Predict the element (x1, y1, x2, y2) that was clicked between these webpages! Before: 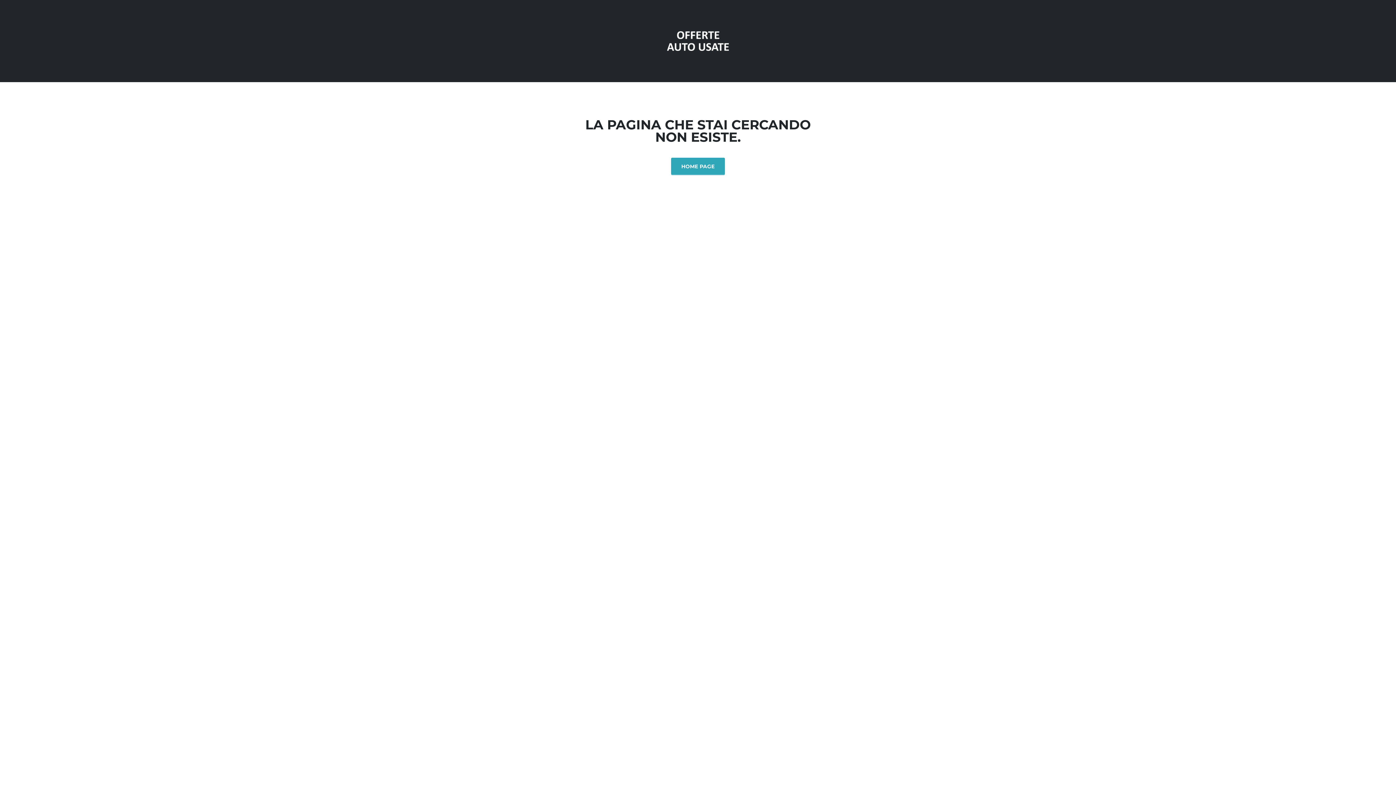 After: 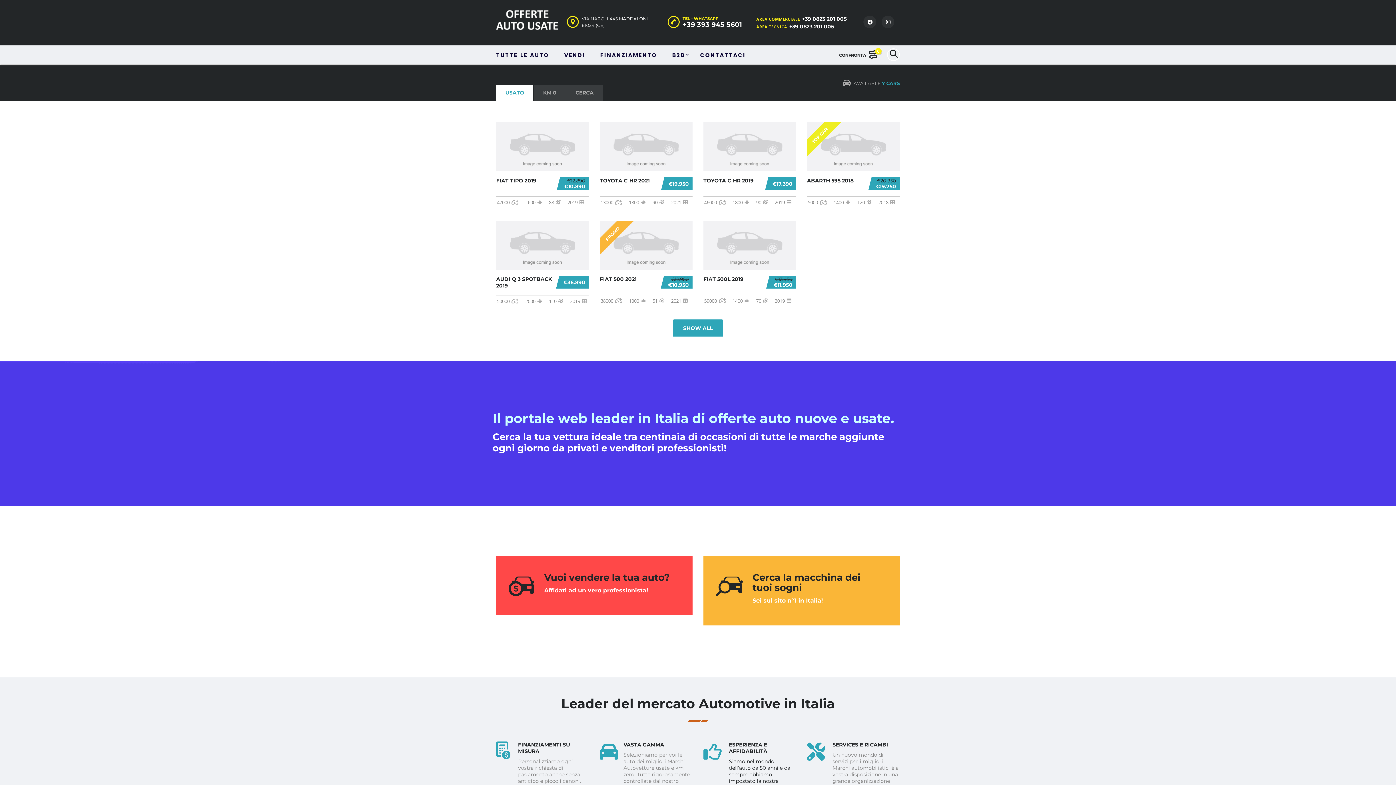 Action: bbox: (671, 157, 725, 174) label: HOME PAGE